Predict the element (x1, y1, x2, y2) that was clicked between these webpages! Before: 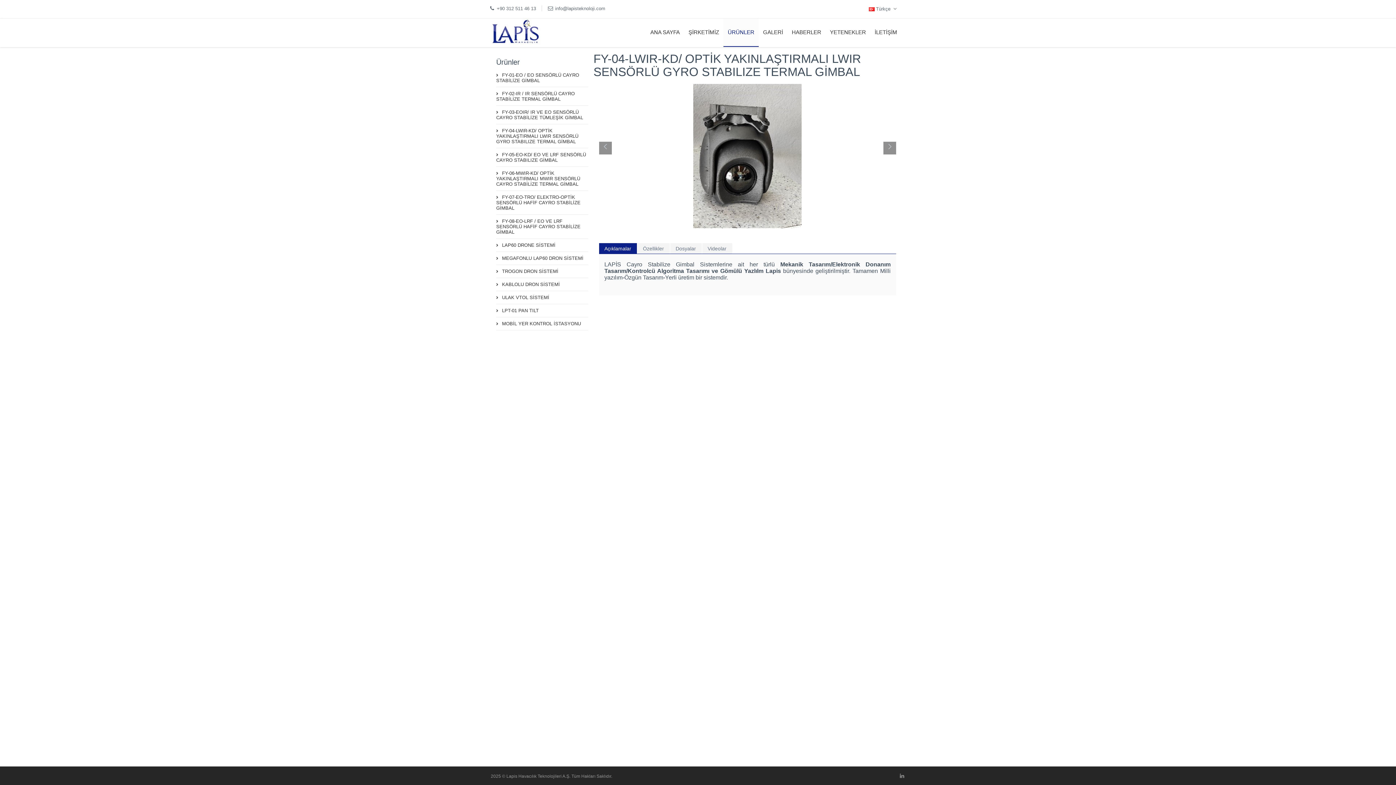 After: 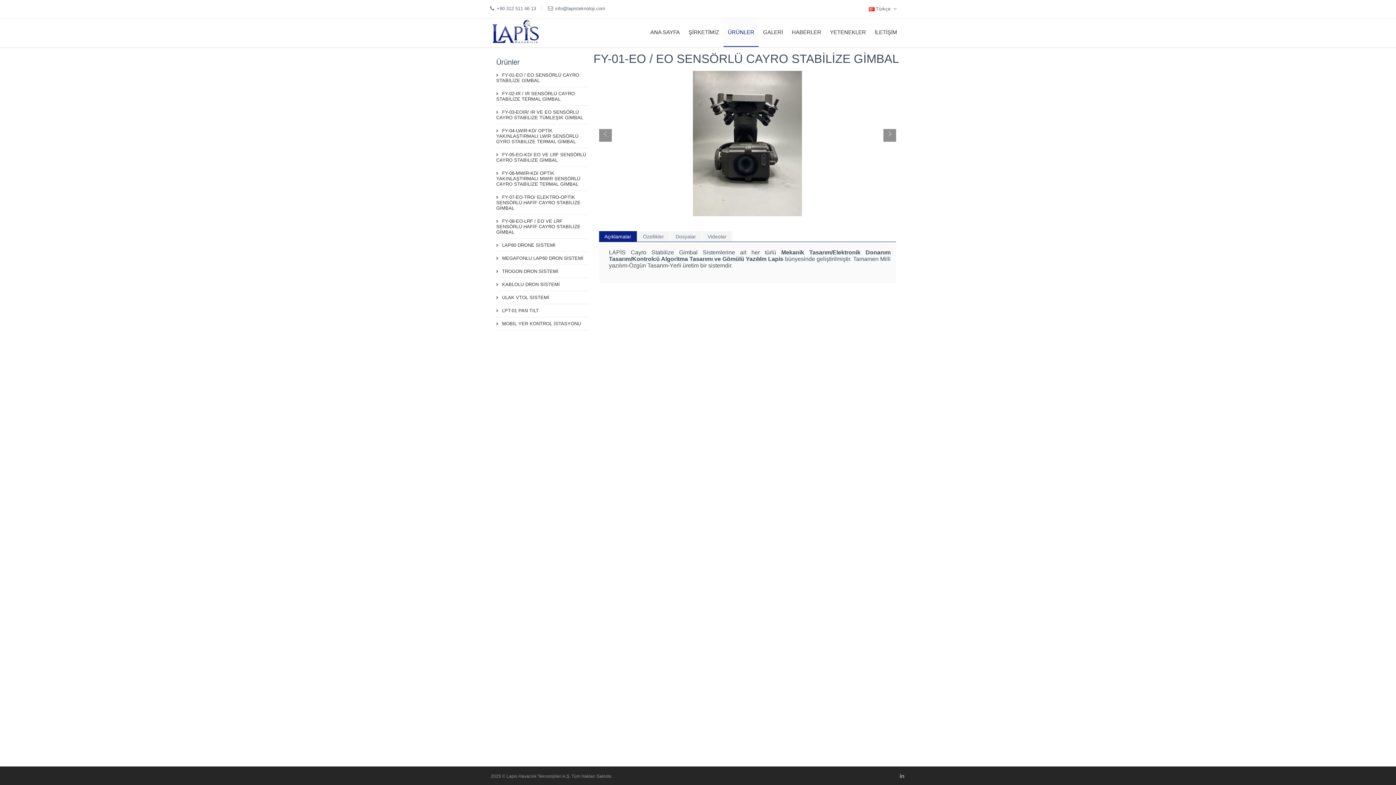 Action: label: FY-01-EO / EO SENSÖRLÜ CAYRO STABİLİZE GİMBAL bbox: (496, 68, 588, 87)